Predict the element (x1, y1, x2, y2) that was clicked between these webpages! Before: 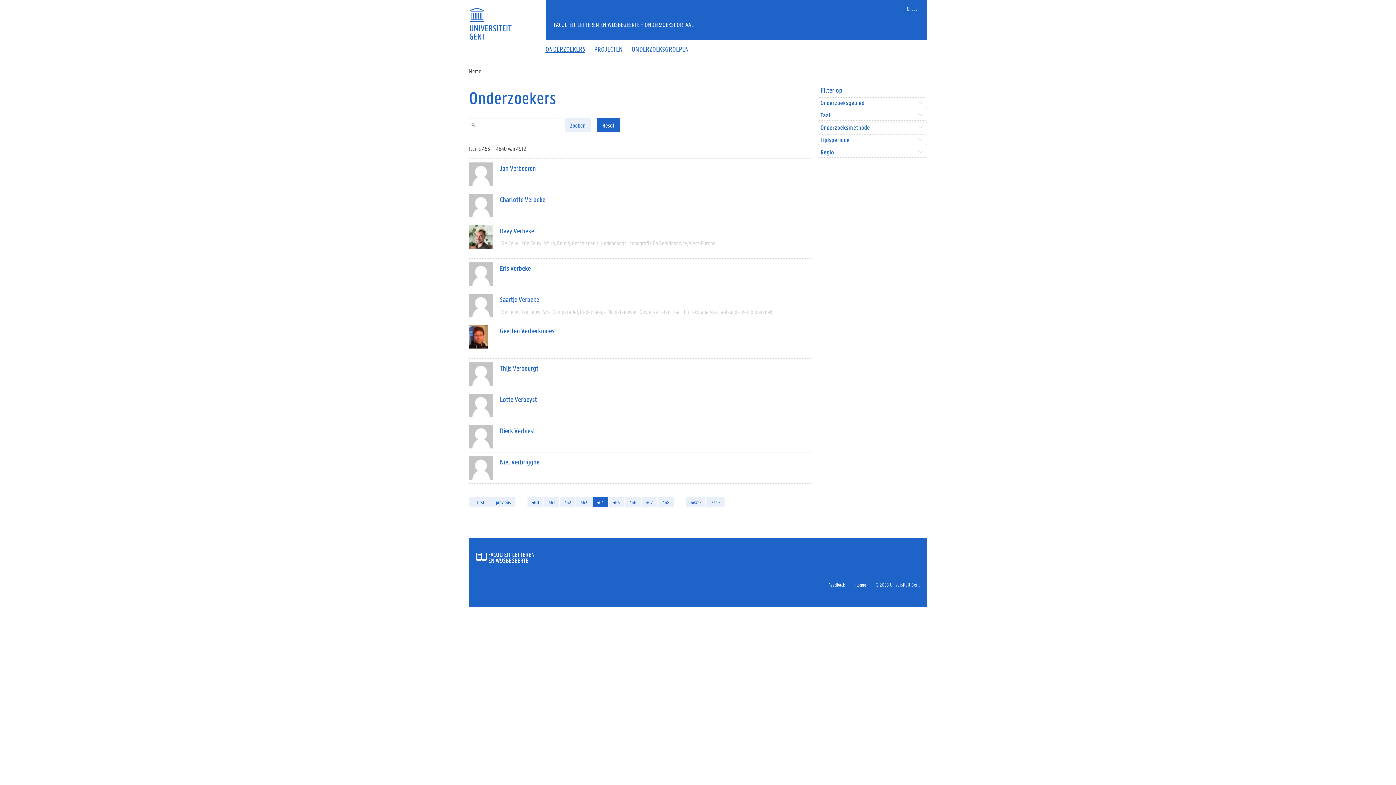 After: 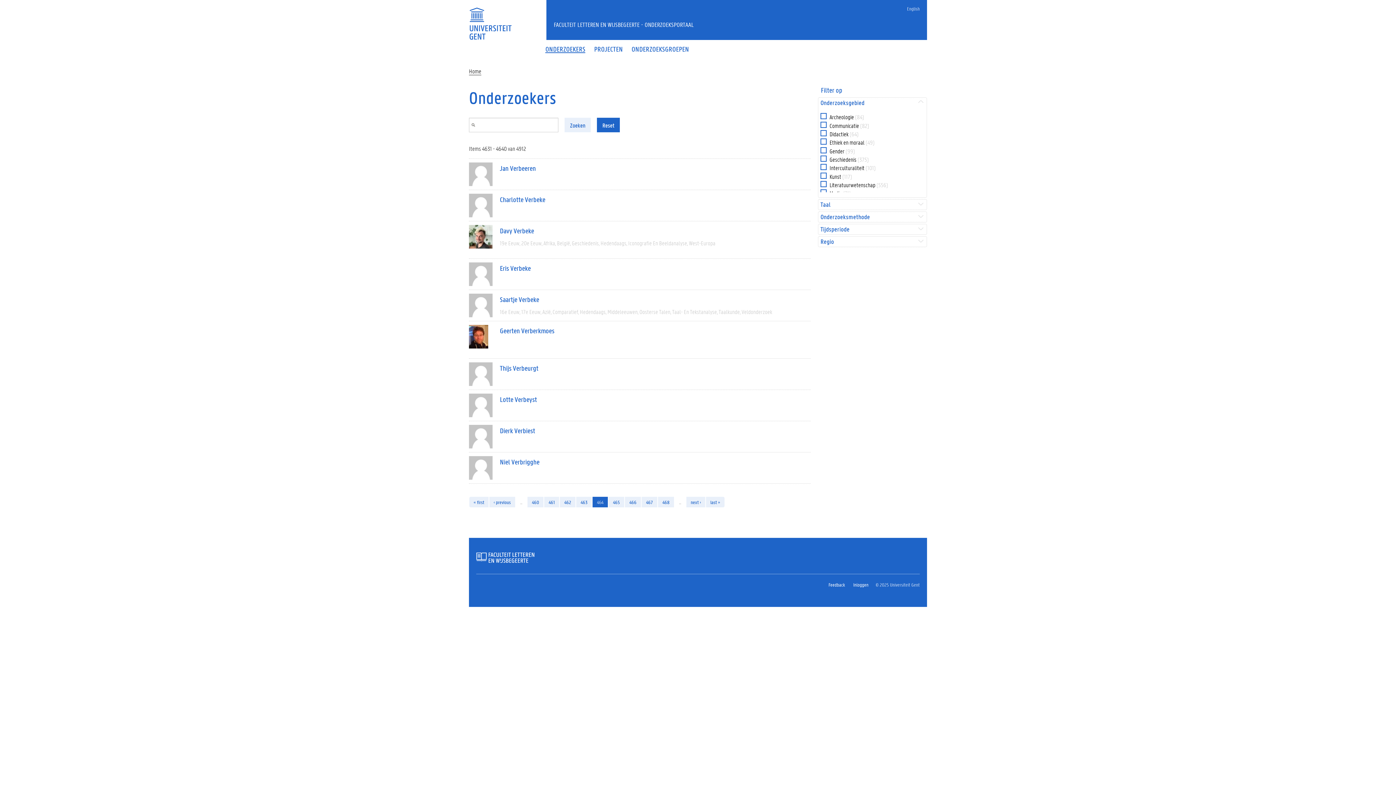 Action: label: Onderzoeksgebied bbox: (820, 99, 924, 106)